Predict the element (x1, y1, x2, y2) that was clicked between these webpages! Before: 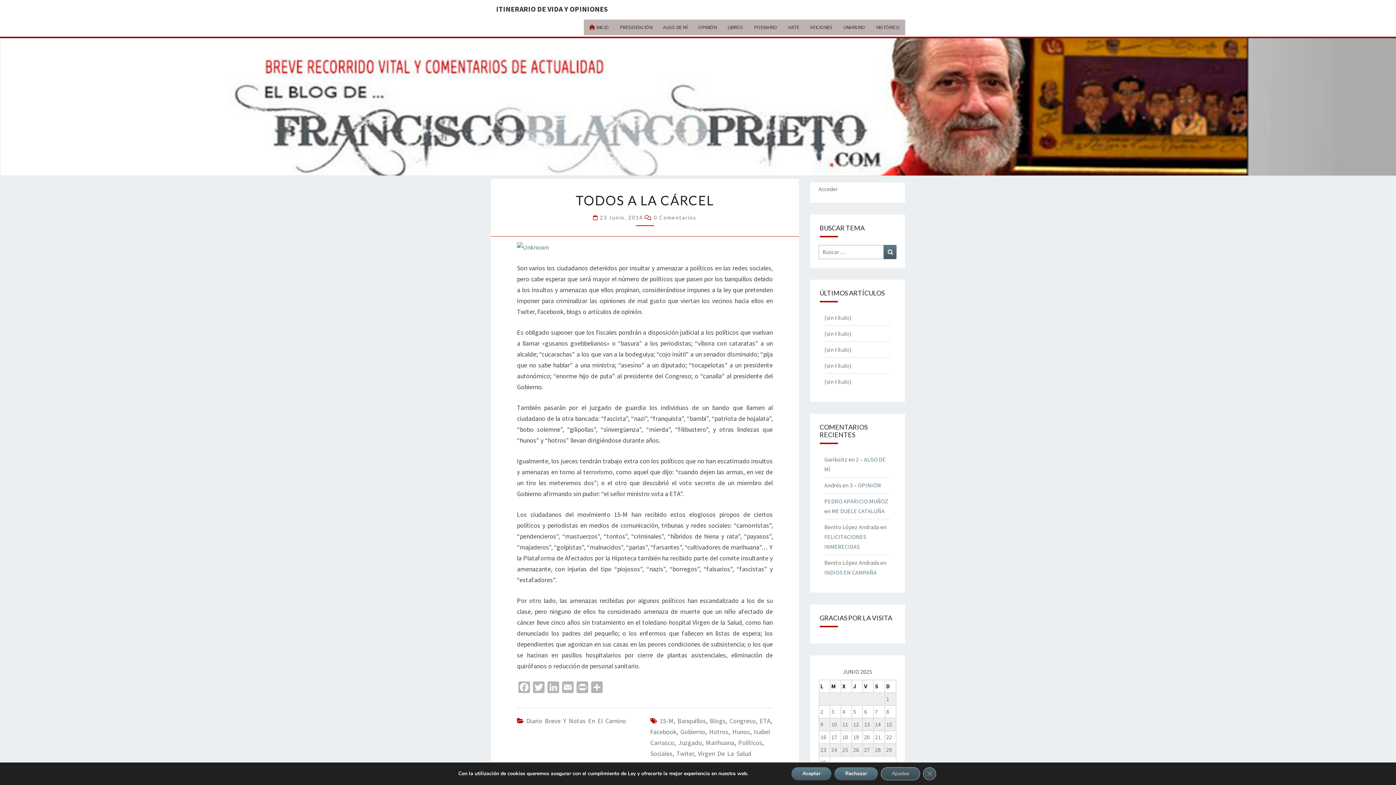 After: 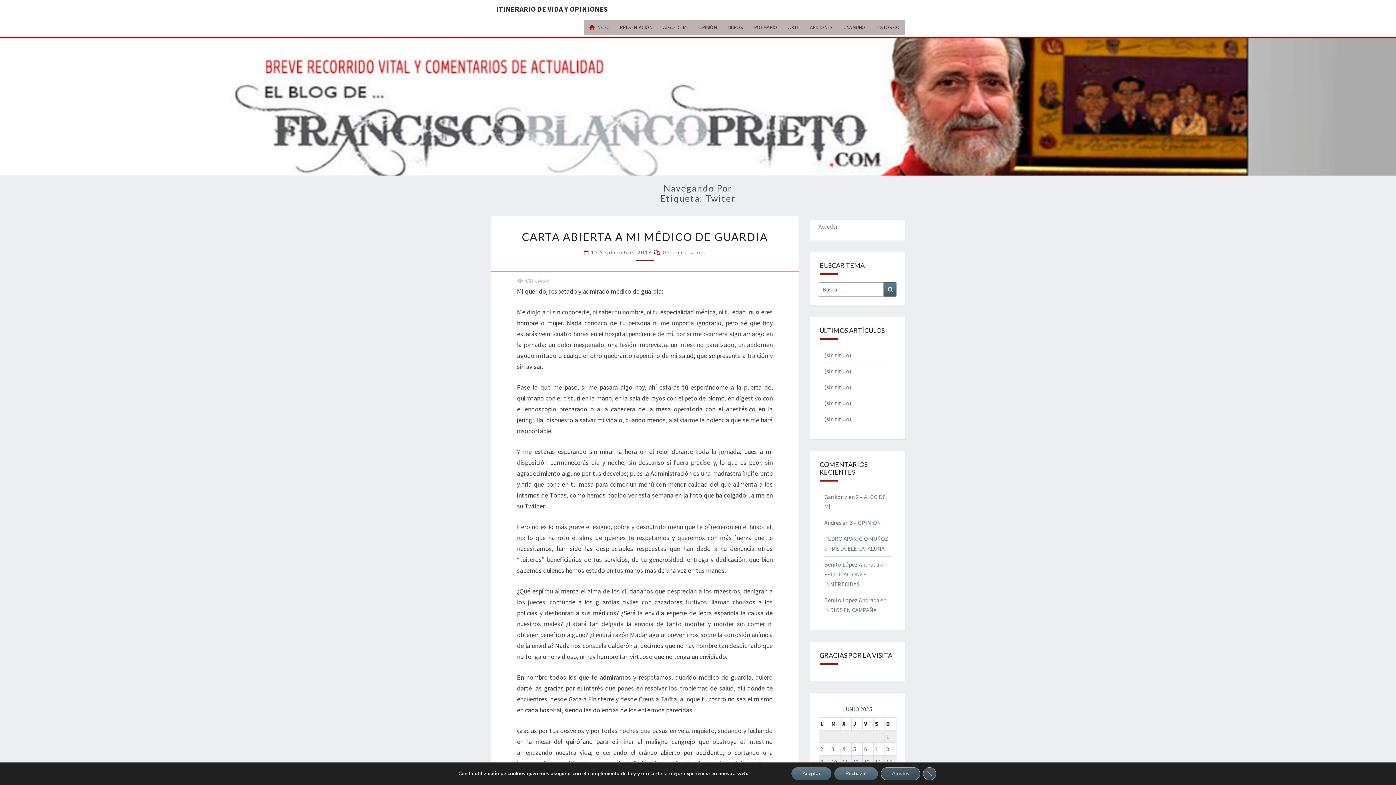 Action: label: Twiter bbox: (676, 749, 694, 758)